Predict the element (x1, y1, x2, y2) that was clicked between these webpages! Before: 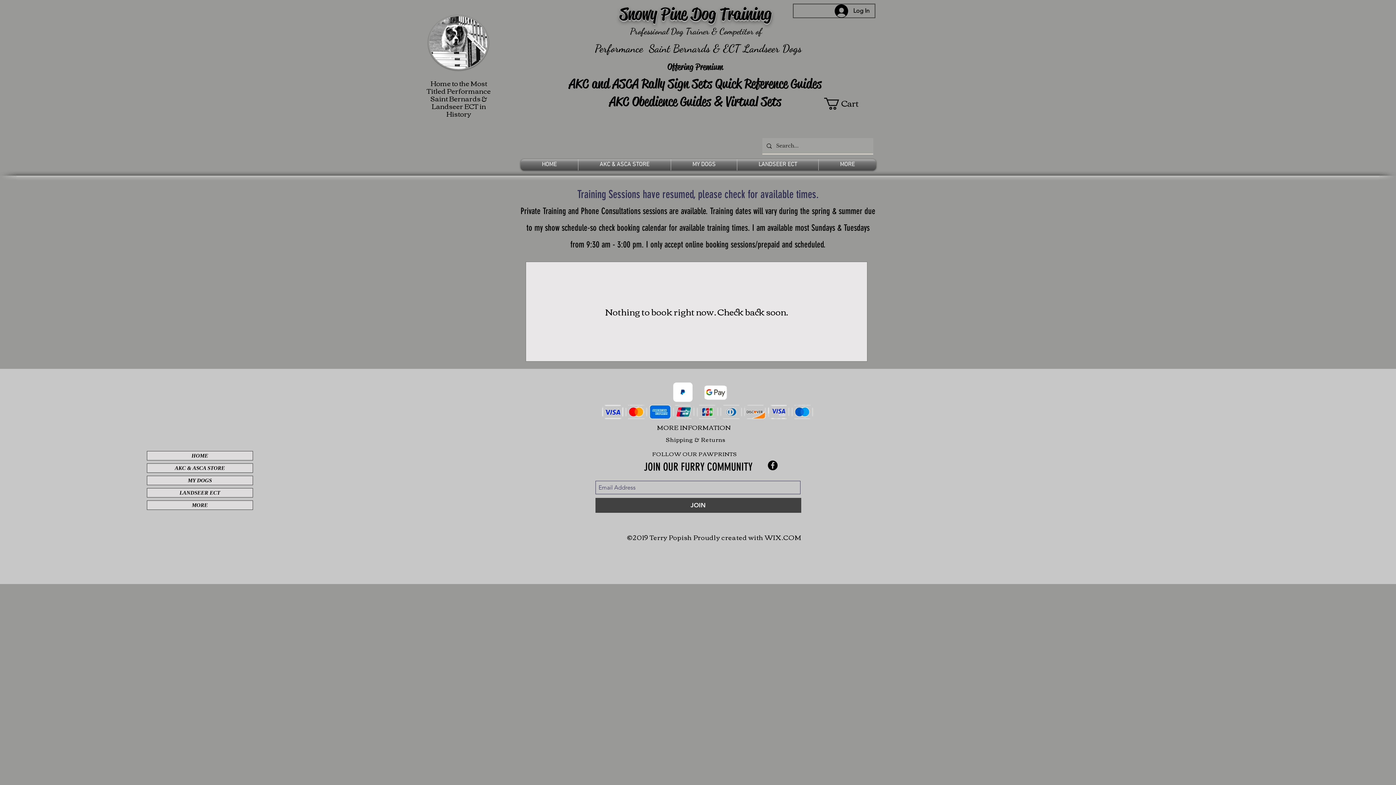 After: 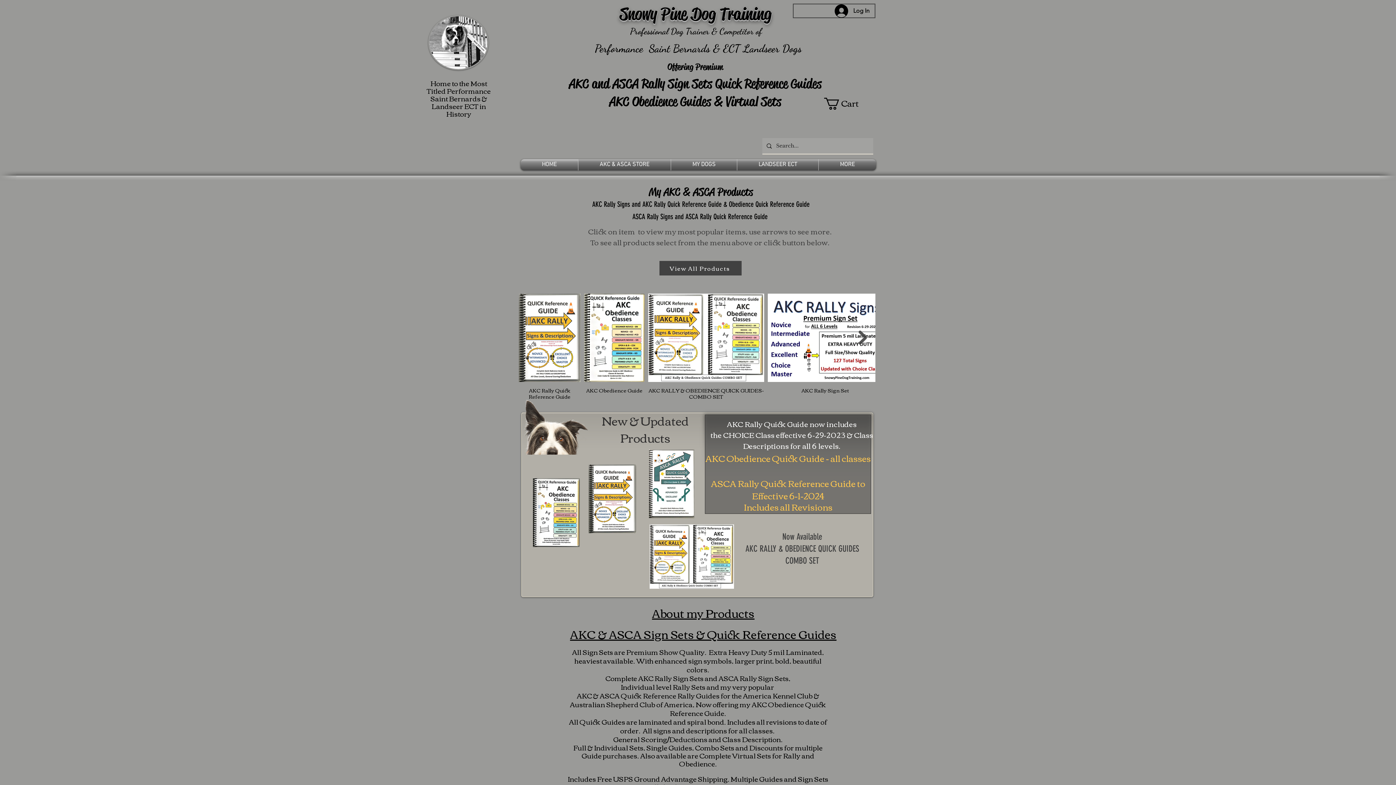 Action: label: HOME bbox: (520, 159, 578, 170)